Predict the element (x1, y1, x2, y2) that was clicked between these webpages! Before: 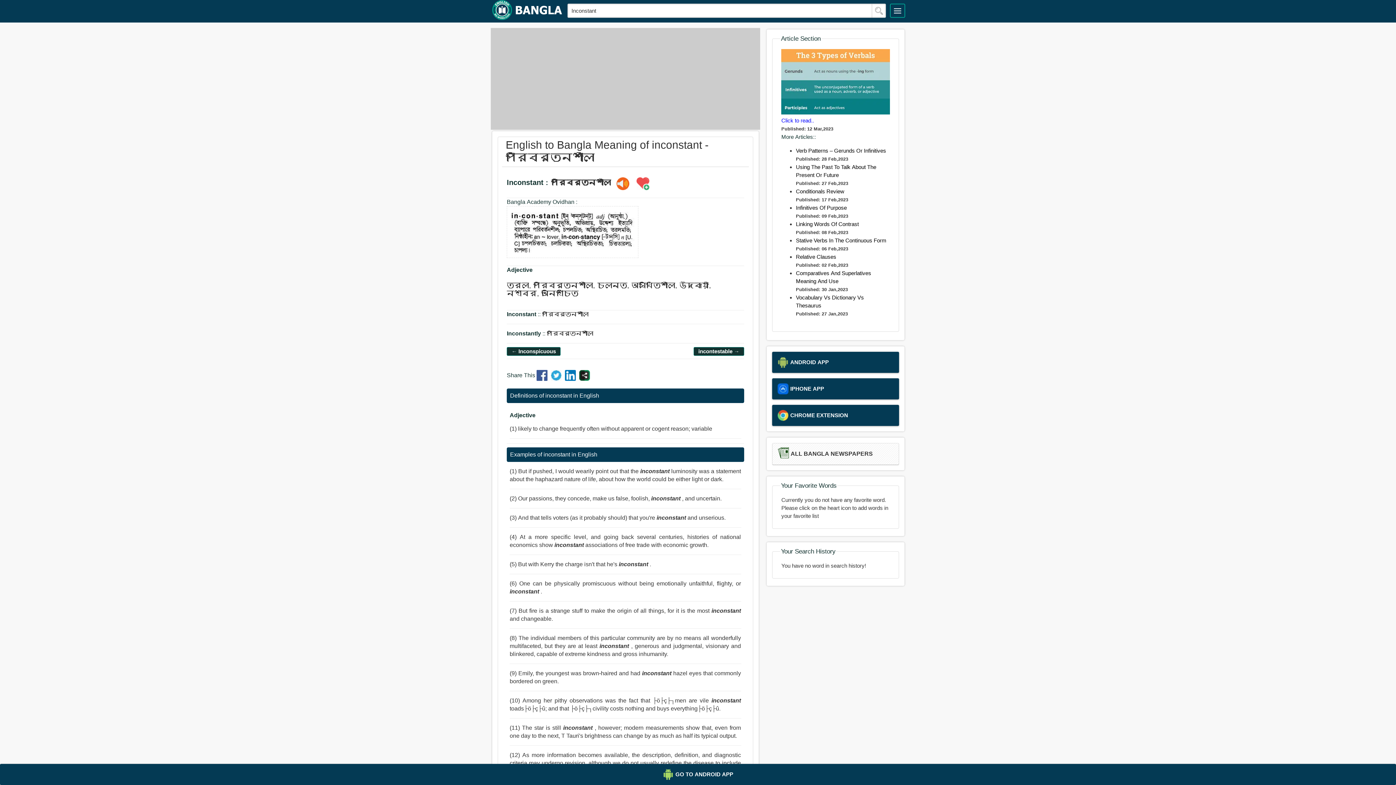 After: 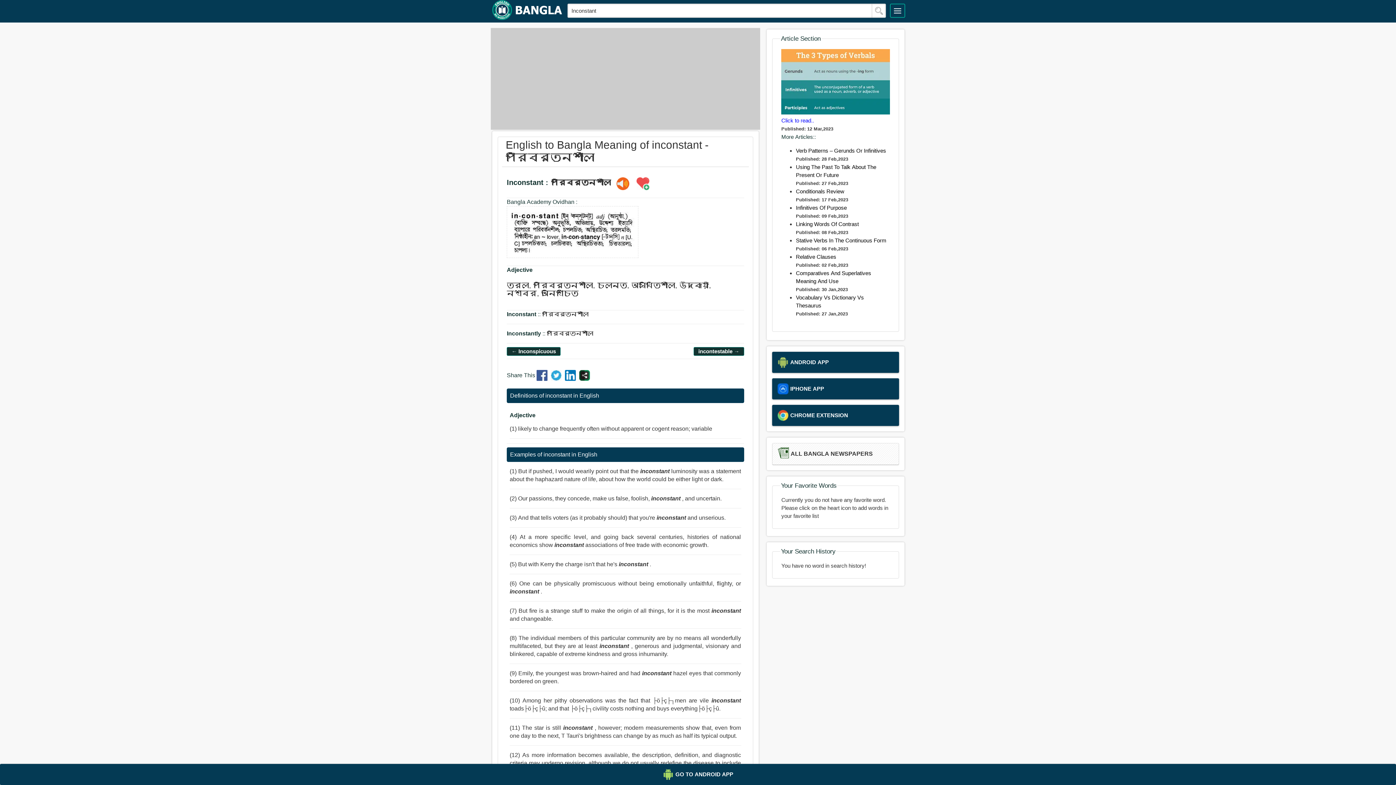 Action: bbox: (579, 375, 590, 382)